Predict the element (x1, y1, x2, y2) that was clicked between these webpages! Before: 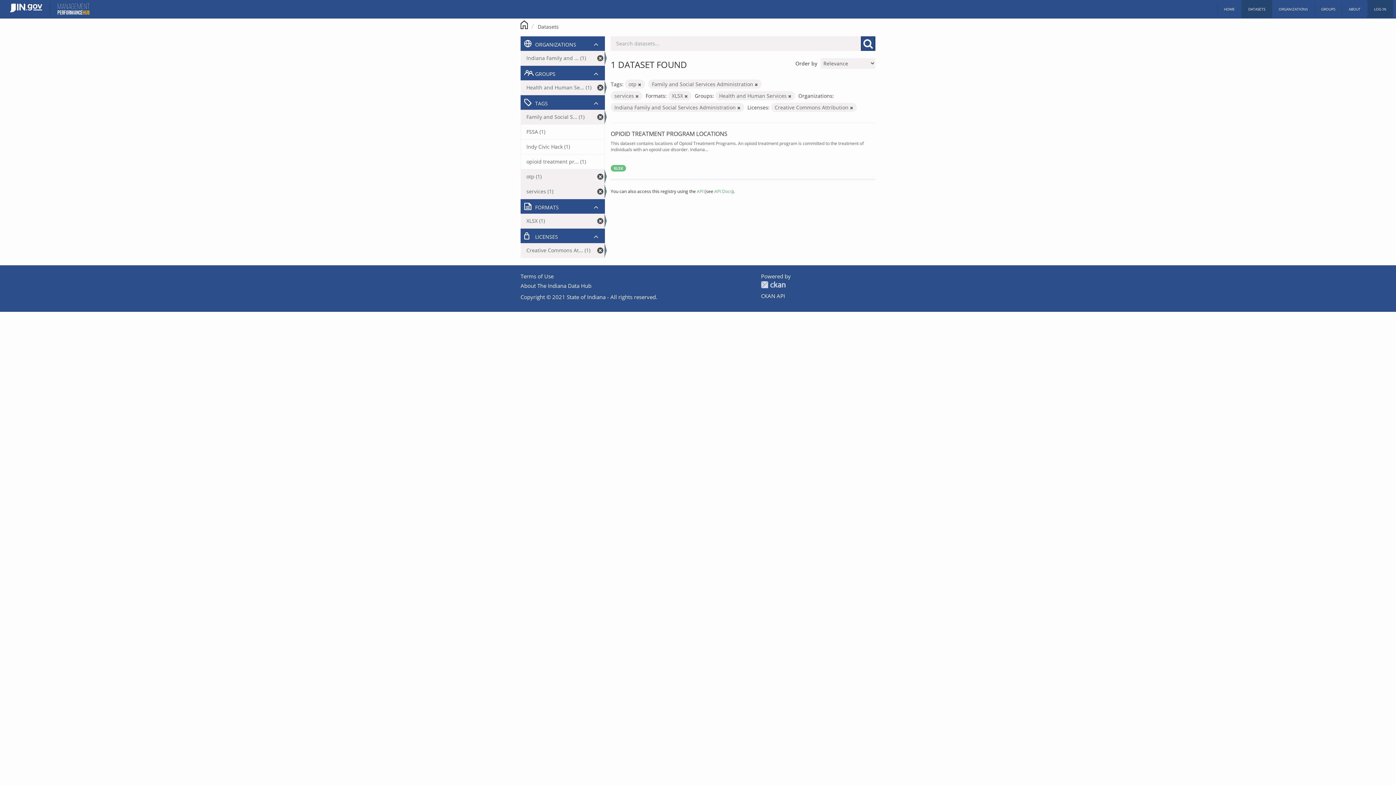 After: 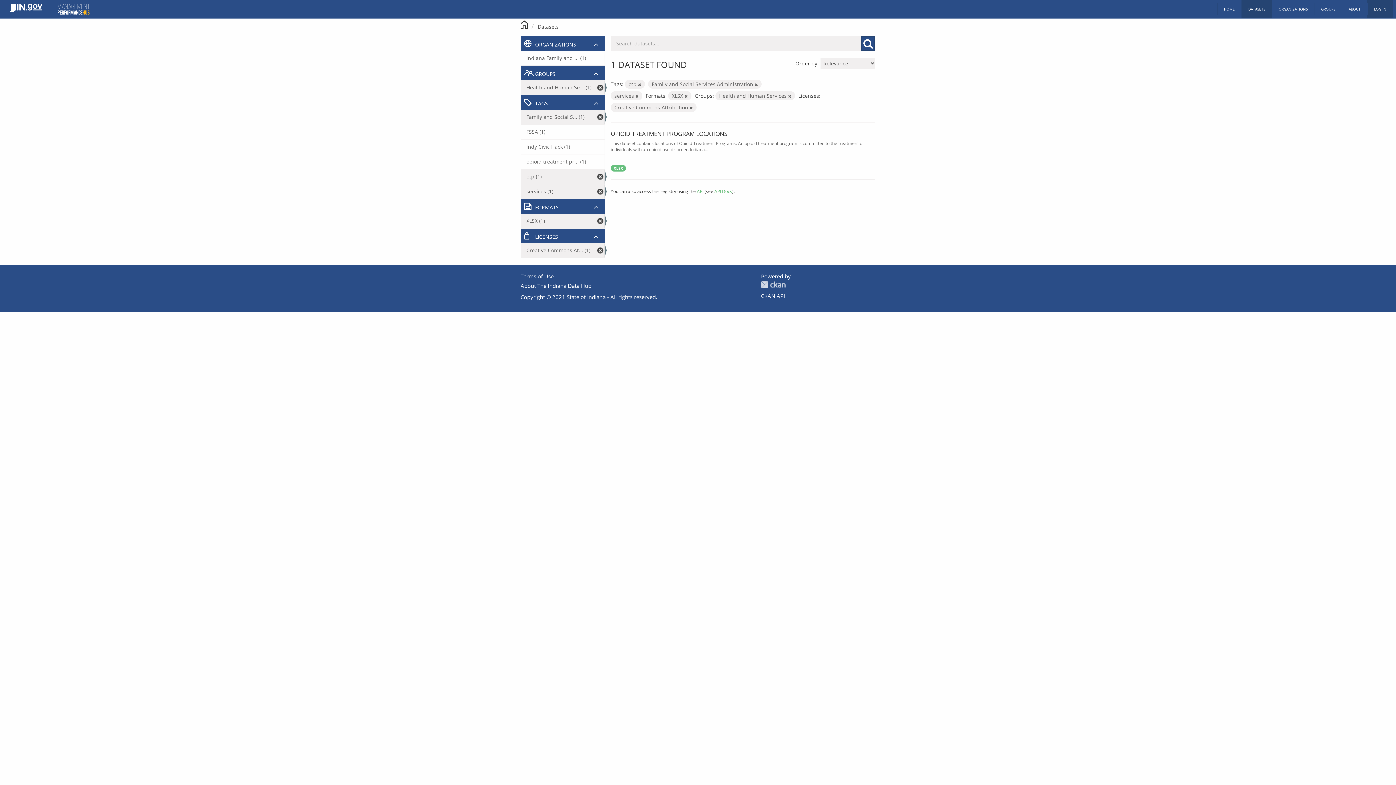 Action: bbox: (521, 50, 604, 65) label: Indiana Family and ... (1)